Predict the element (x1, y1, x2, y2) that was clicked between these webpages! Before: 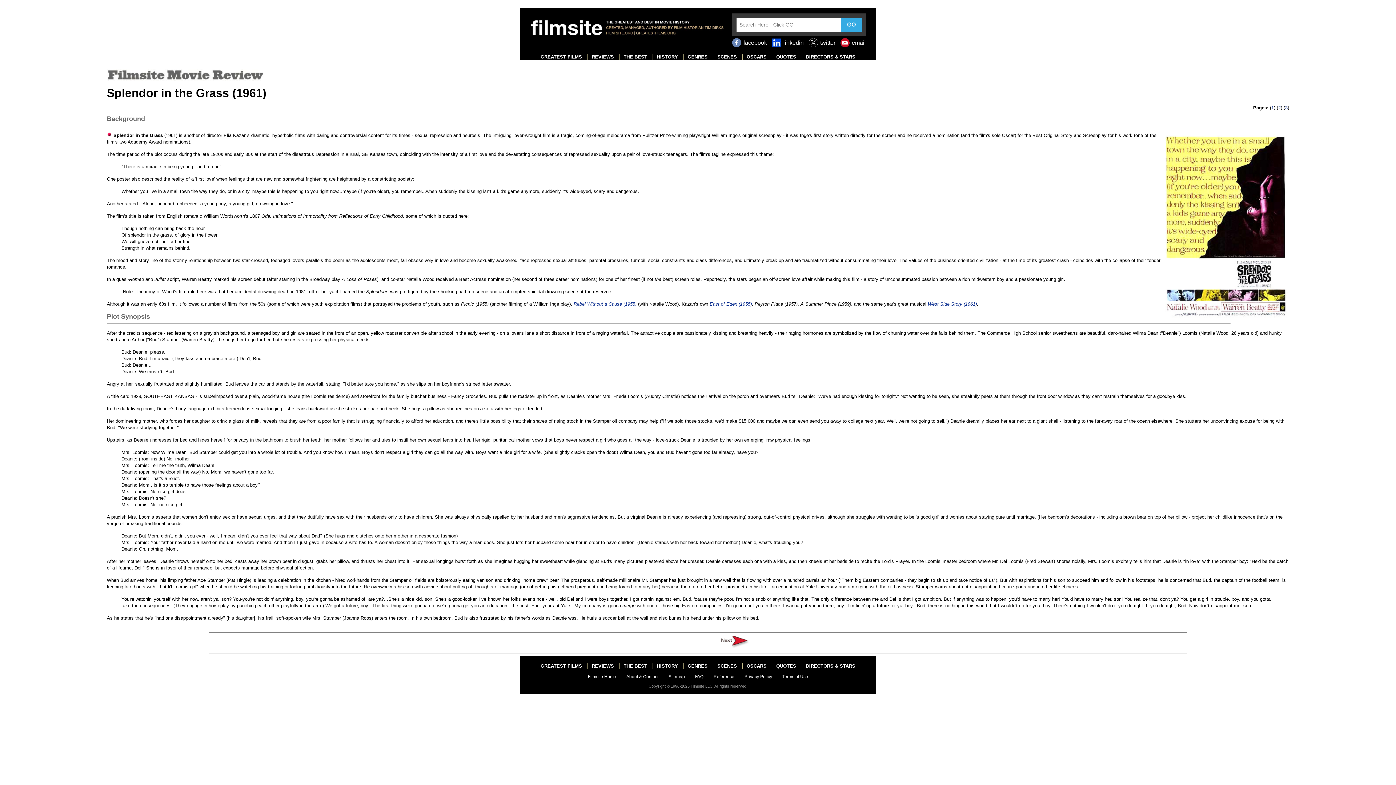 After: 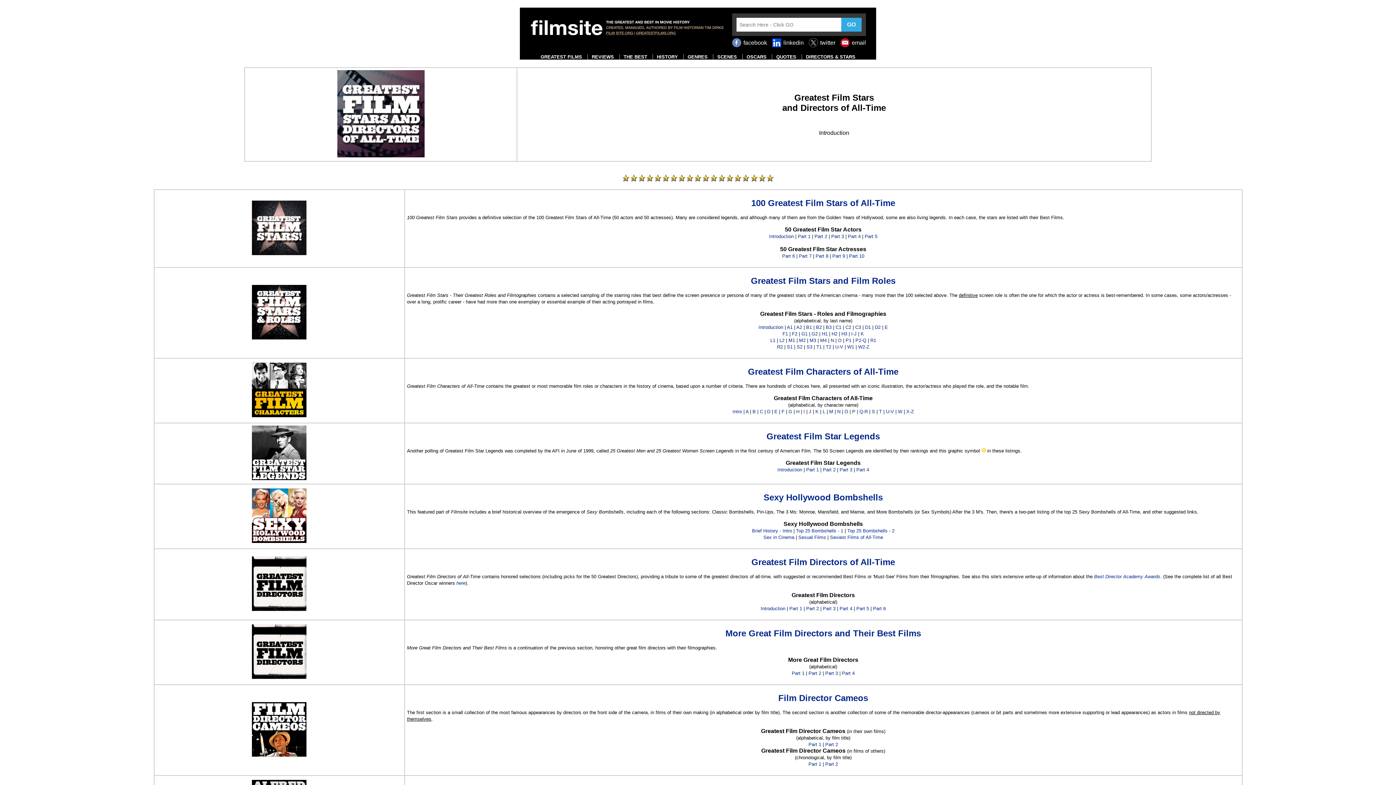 Action: label: DIRECTORS & STARS bbox: (806, 54, 855, 59)